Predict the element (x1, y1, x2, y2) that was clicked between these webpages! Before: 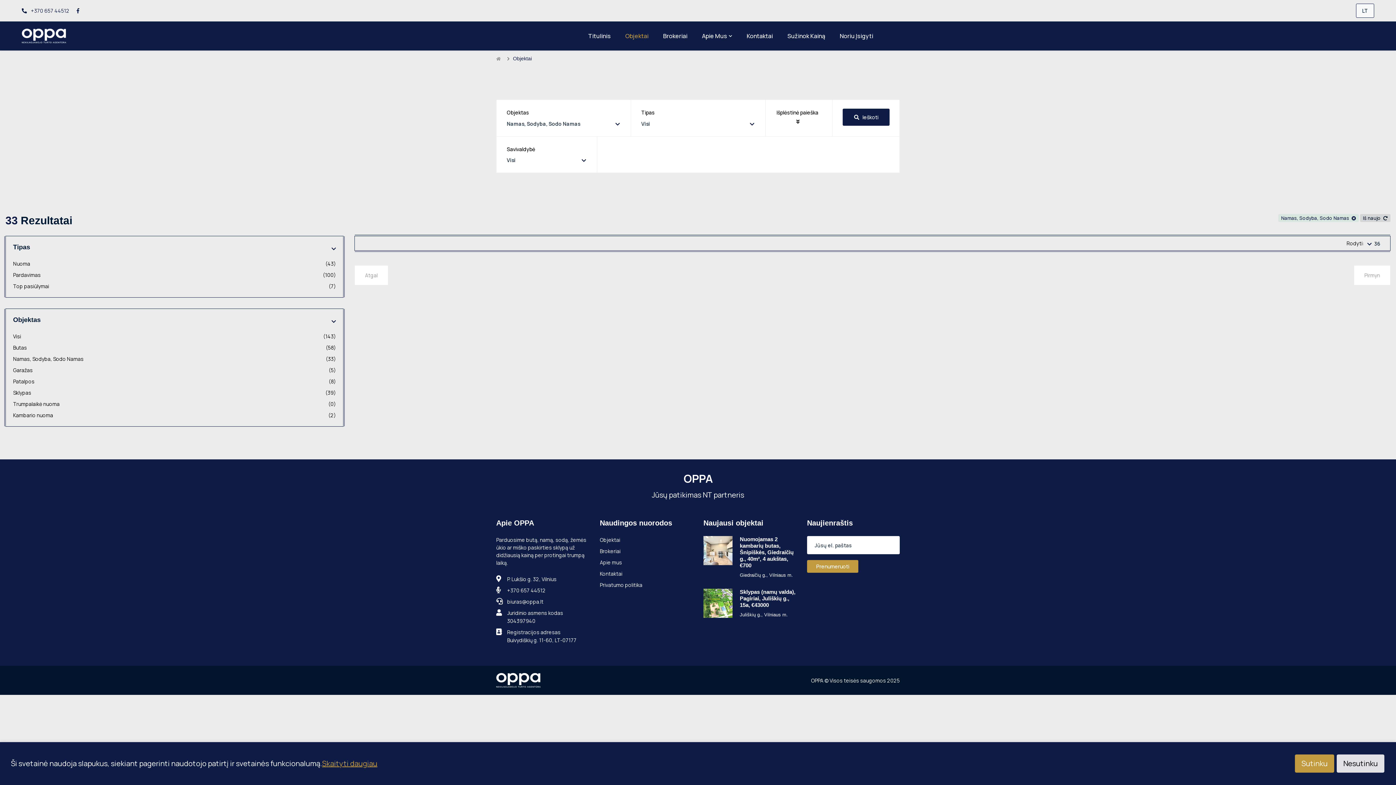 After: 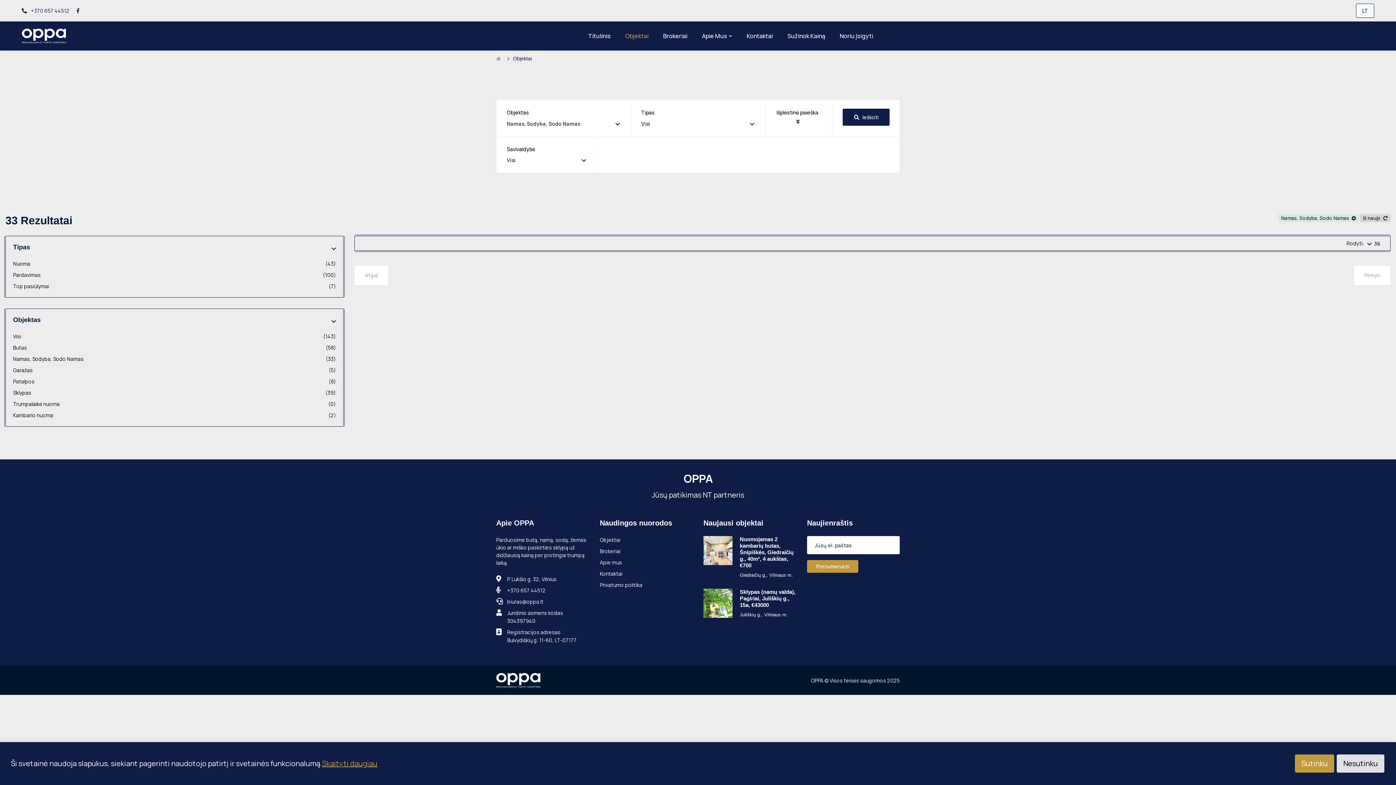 Action: bbox: (13, 355, 336, 363) label: Namas, Sodyba, Sodo Namas
(33)